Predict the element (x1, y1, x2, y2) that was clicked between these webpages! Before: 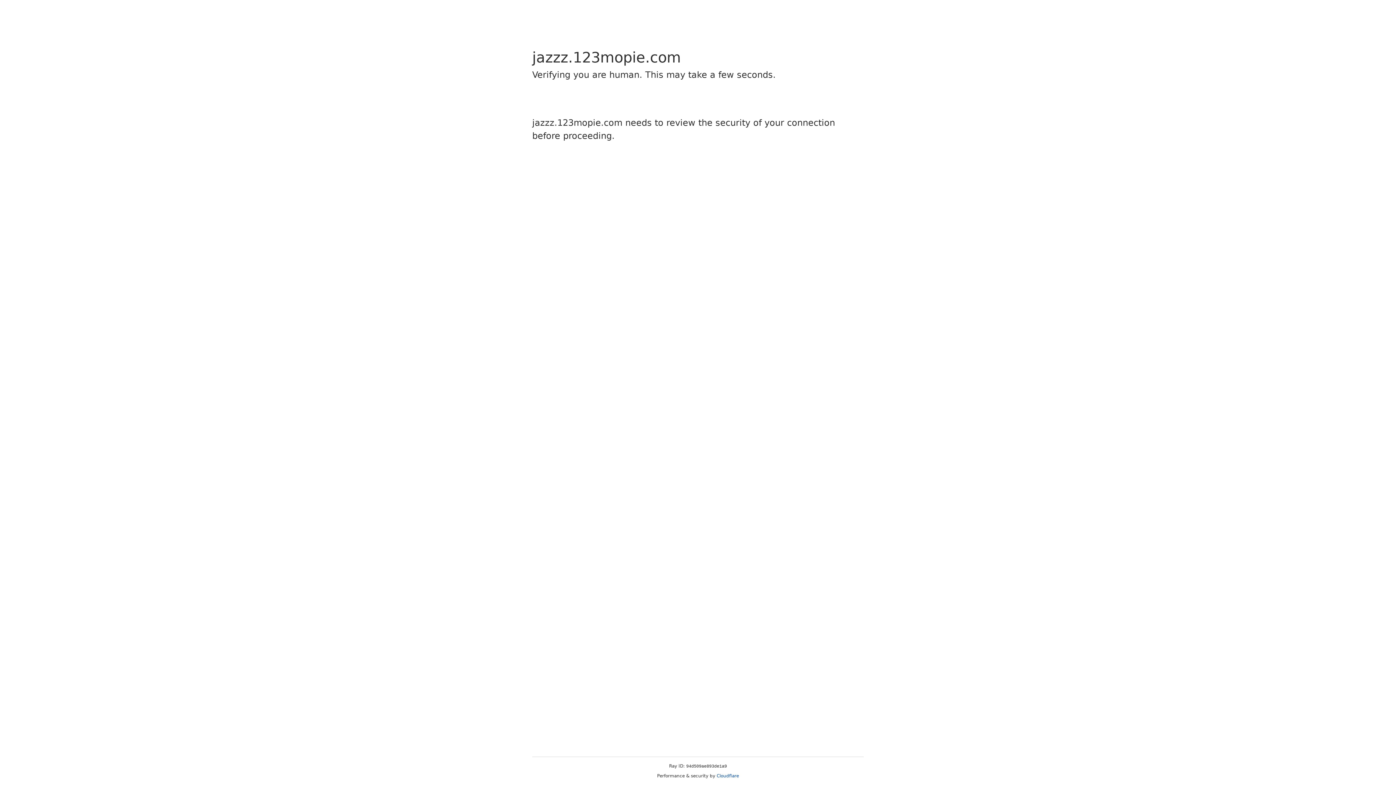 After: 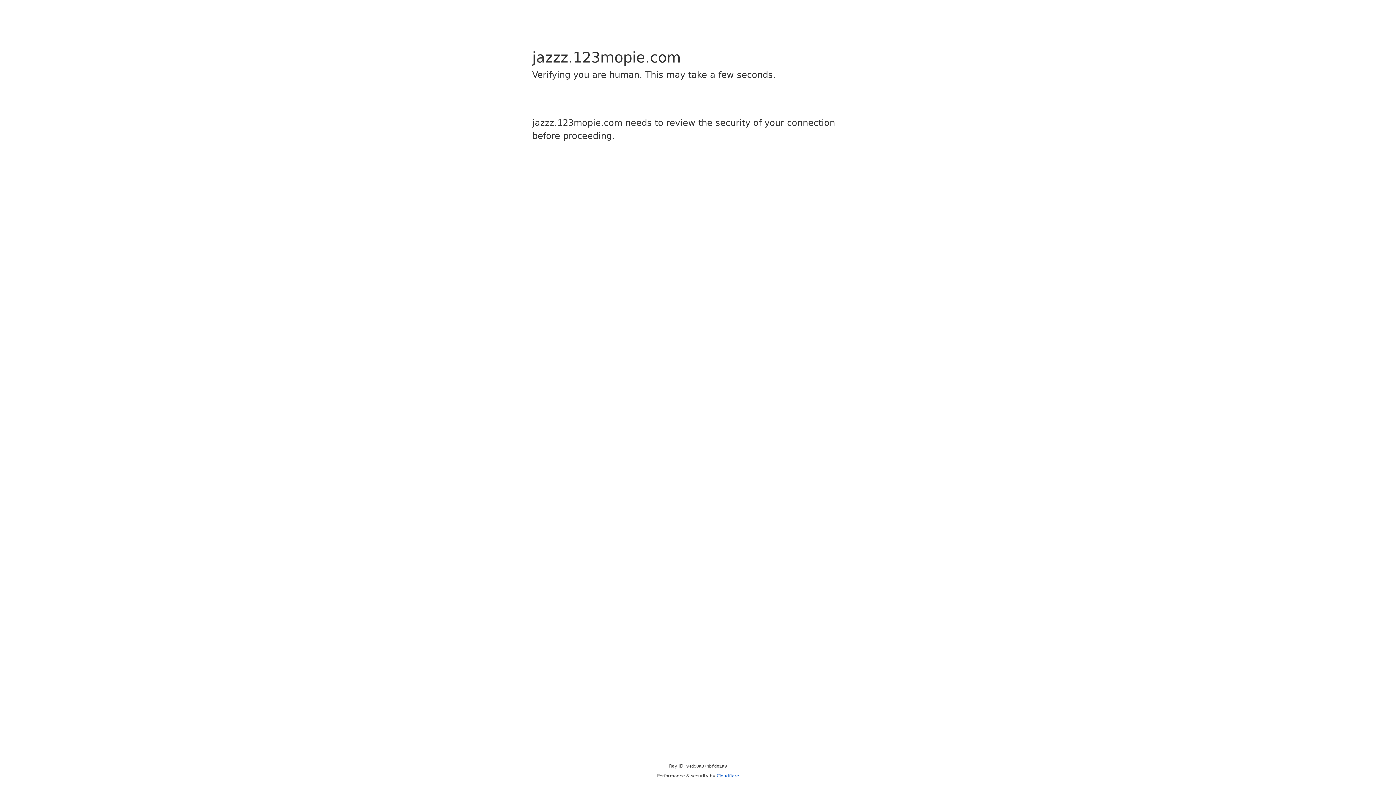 Action: bbox: (716, 773, 739, 778) label: Cloudflare